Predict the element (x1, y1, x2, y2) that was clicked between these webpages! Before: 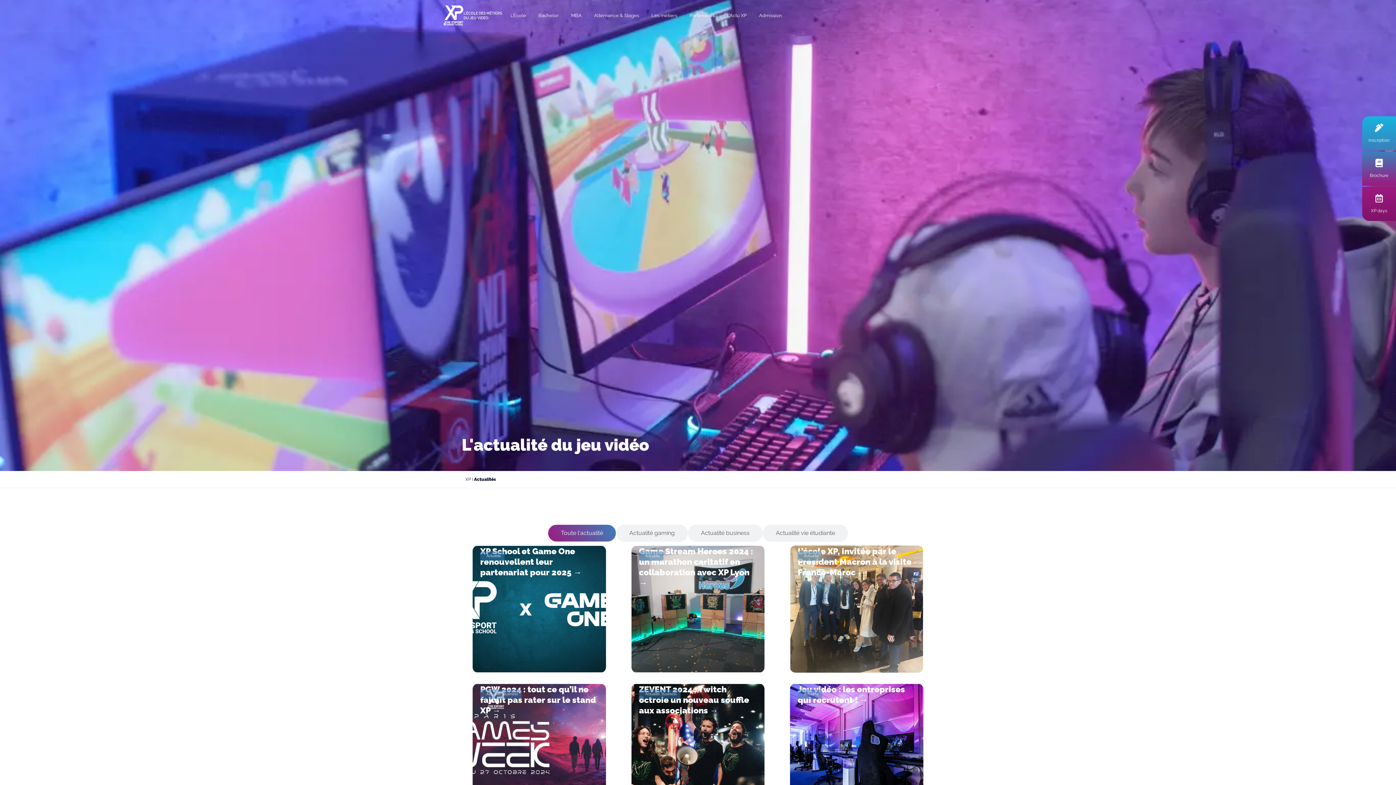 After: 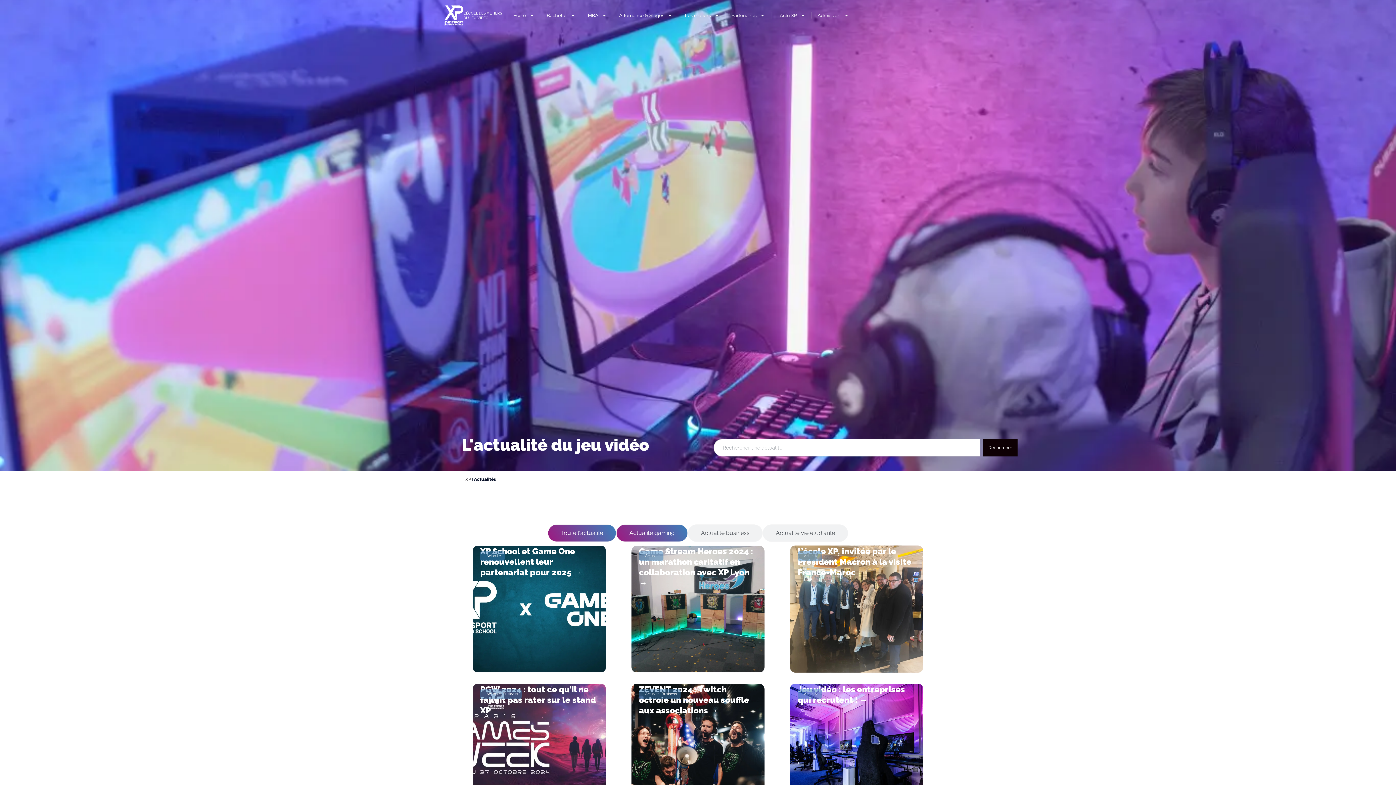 Action: label: Actualité gaming bbox: (616, 524, 688, 542)